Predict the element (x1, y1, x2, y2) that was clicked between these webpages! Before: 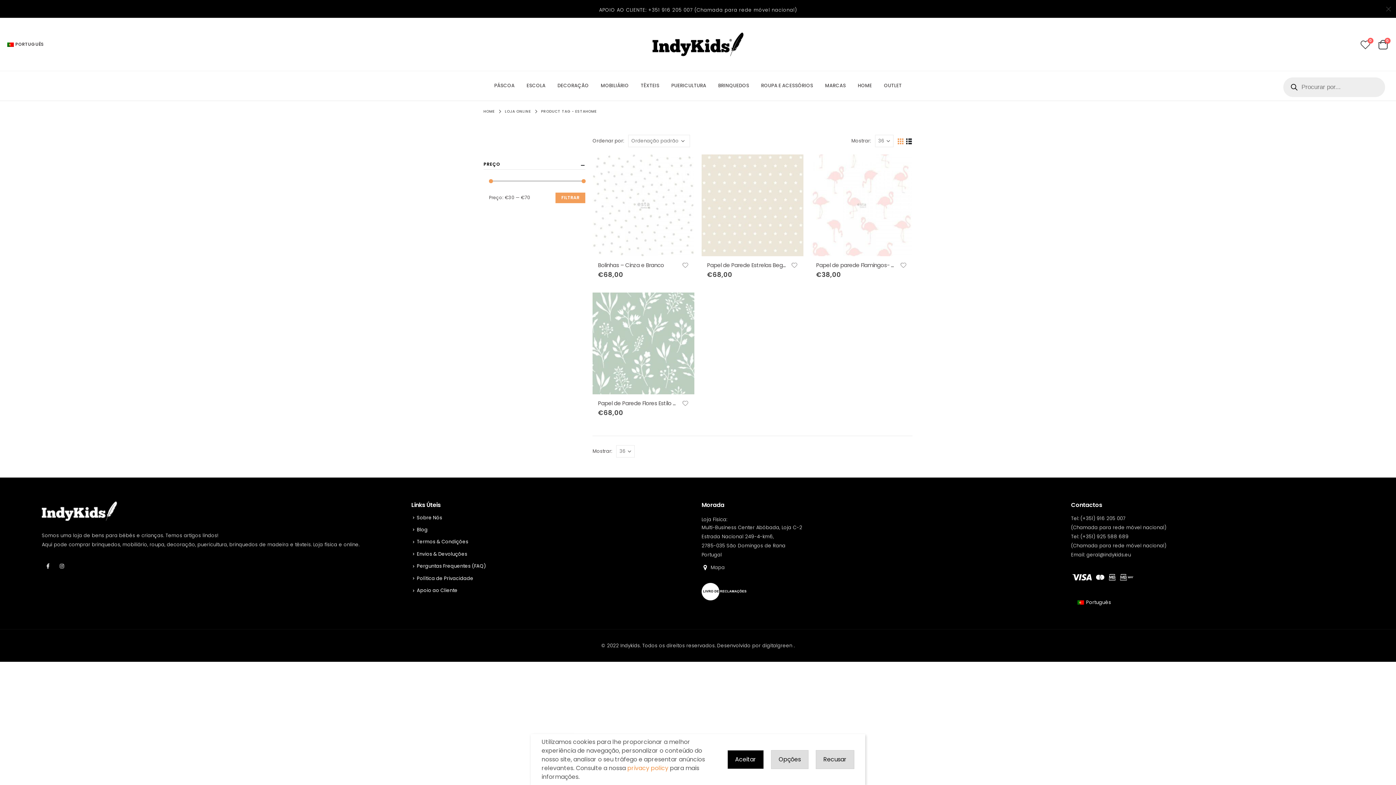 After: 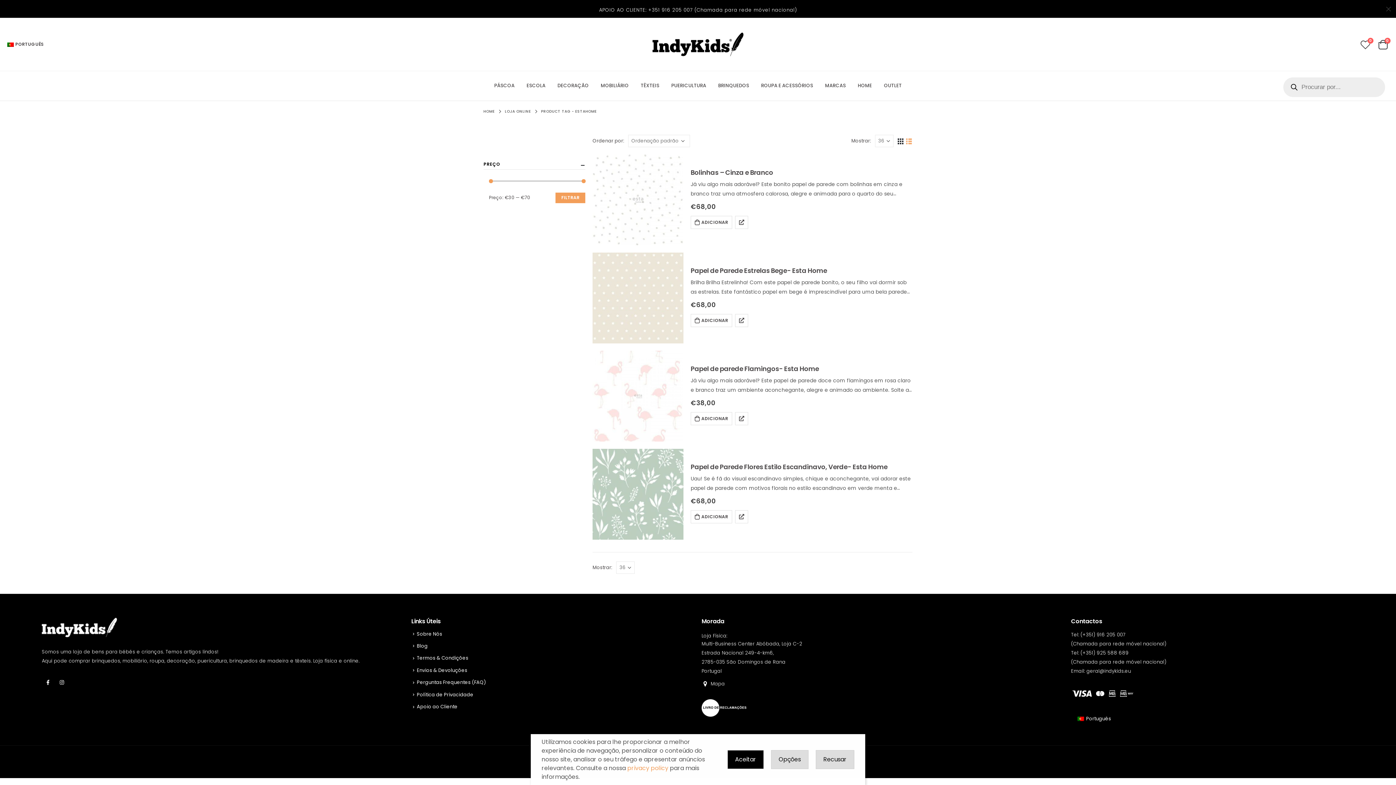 Action: bbox: (905, 137, 912, 144)